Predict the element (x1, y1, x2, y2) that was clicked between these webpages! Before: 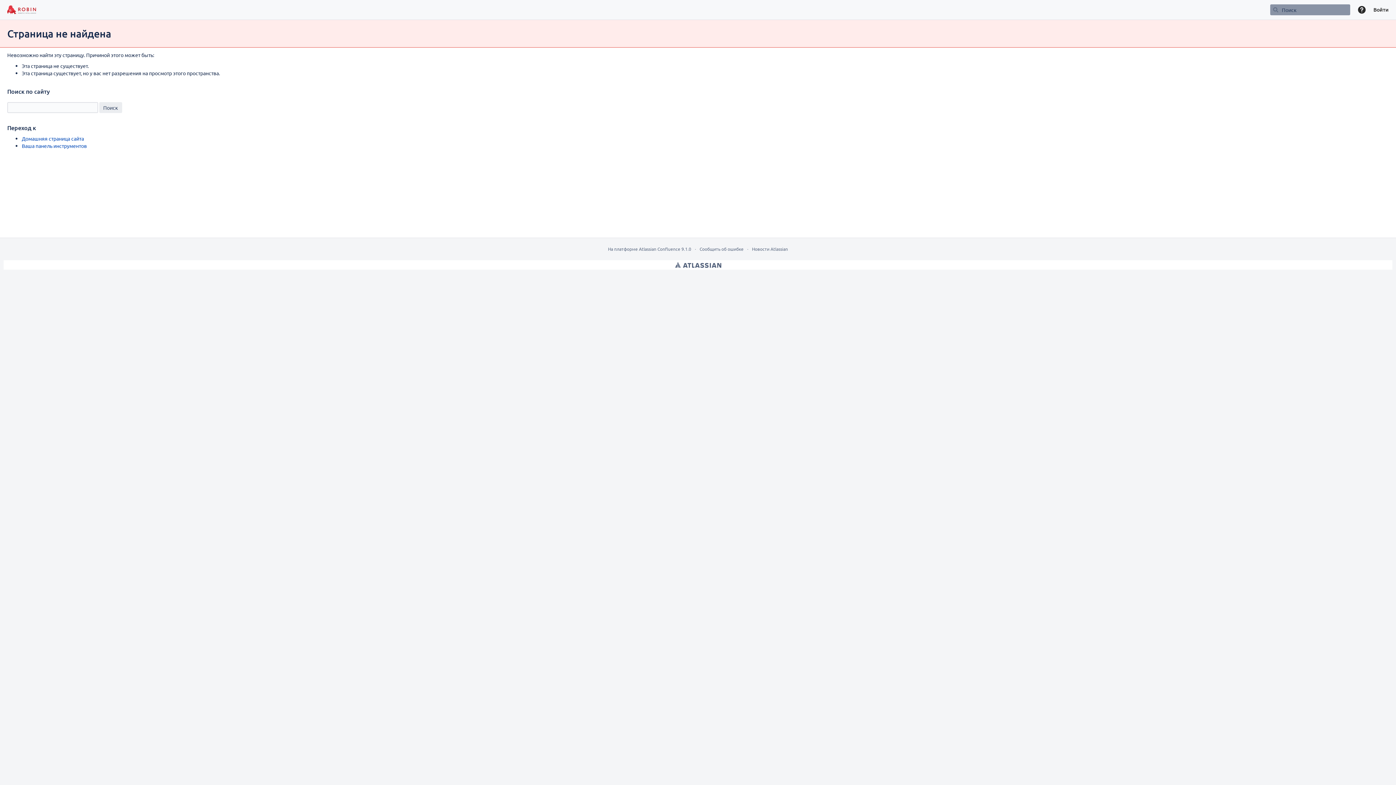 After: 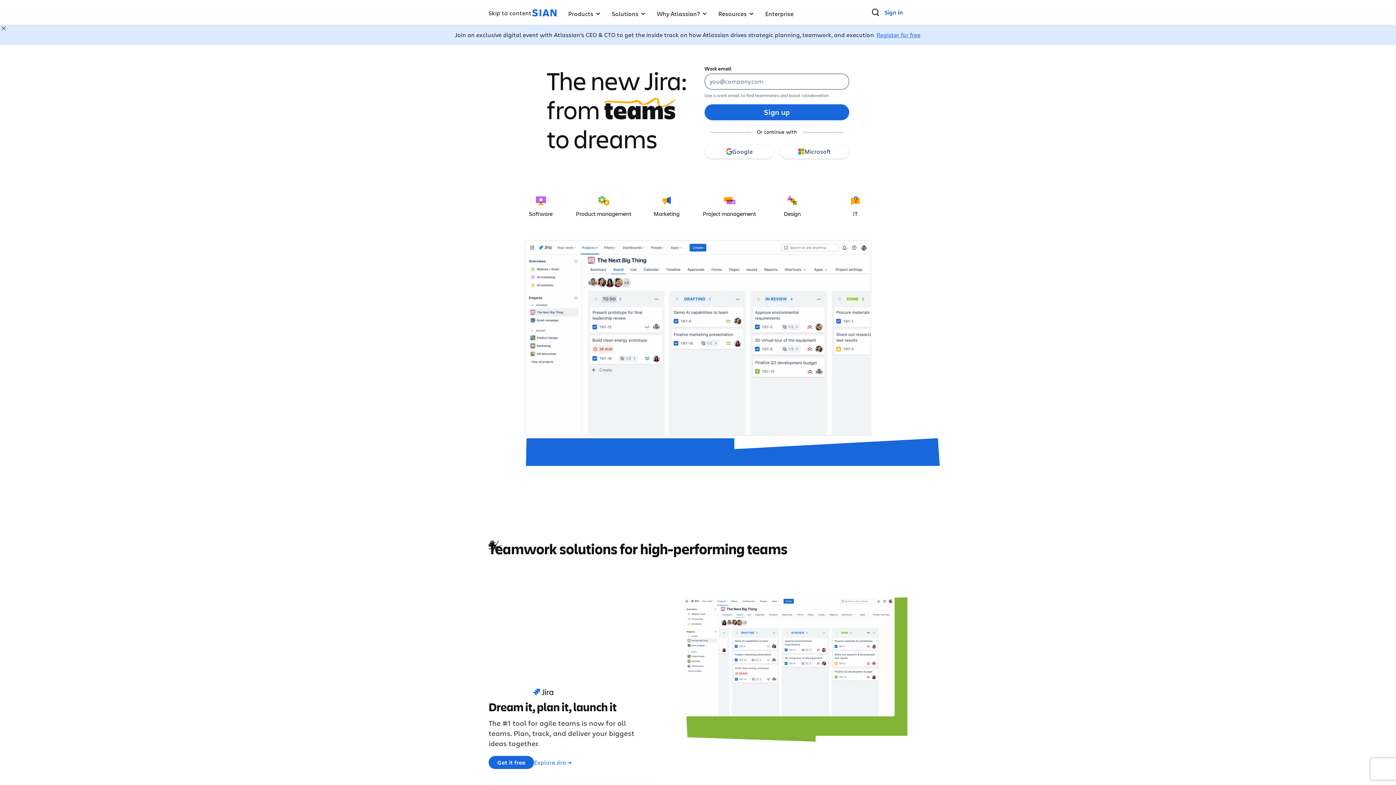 Action: label: Atlassian bbox: (675, 260, 721, 269)